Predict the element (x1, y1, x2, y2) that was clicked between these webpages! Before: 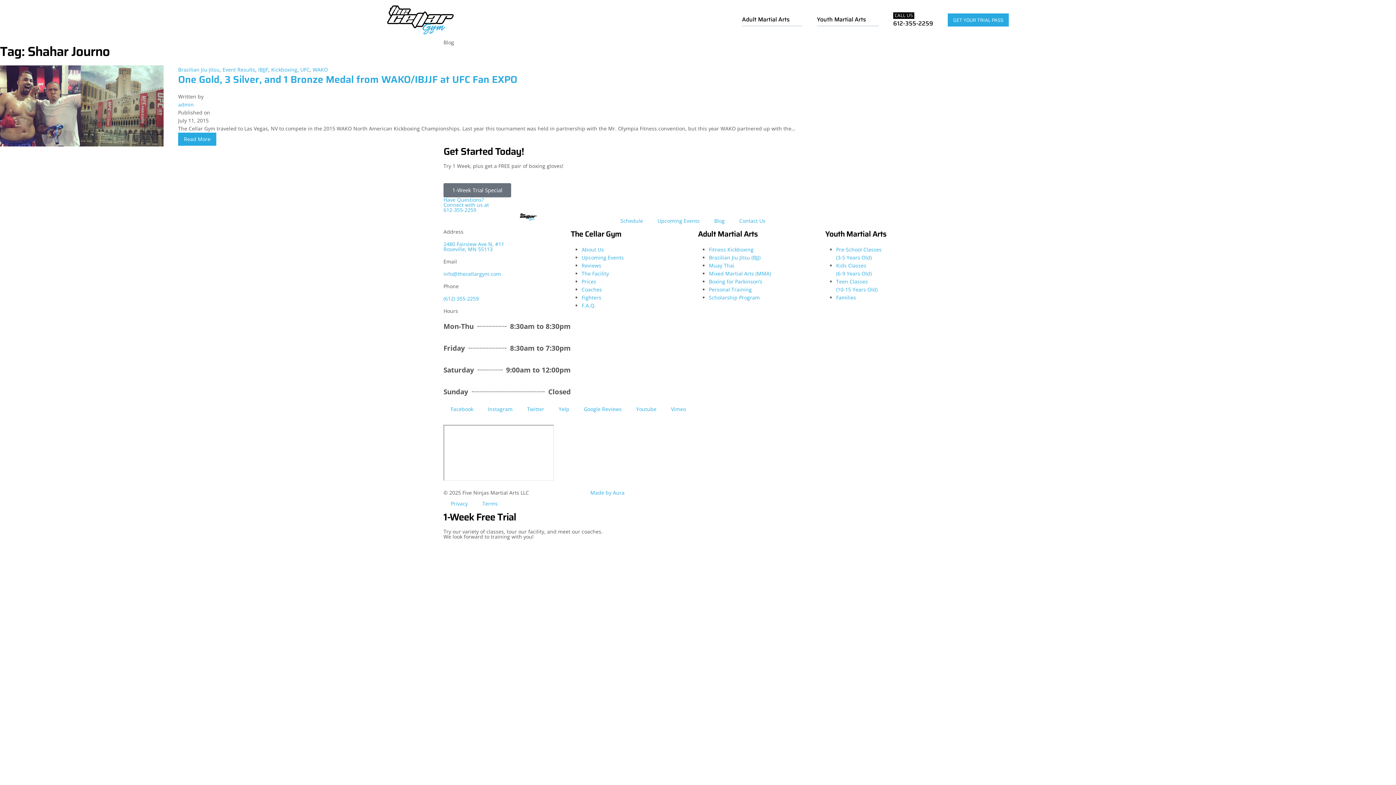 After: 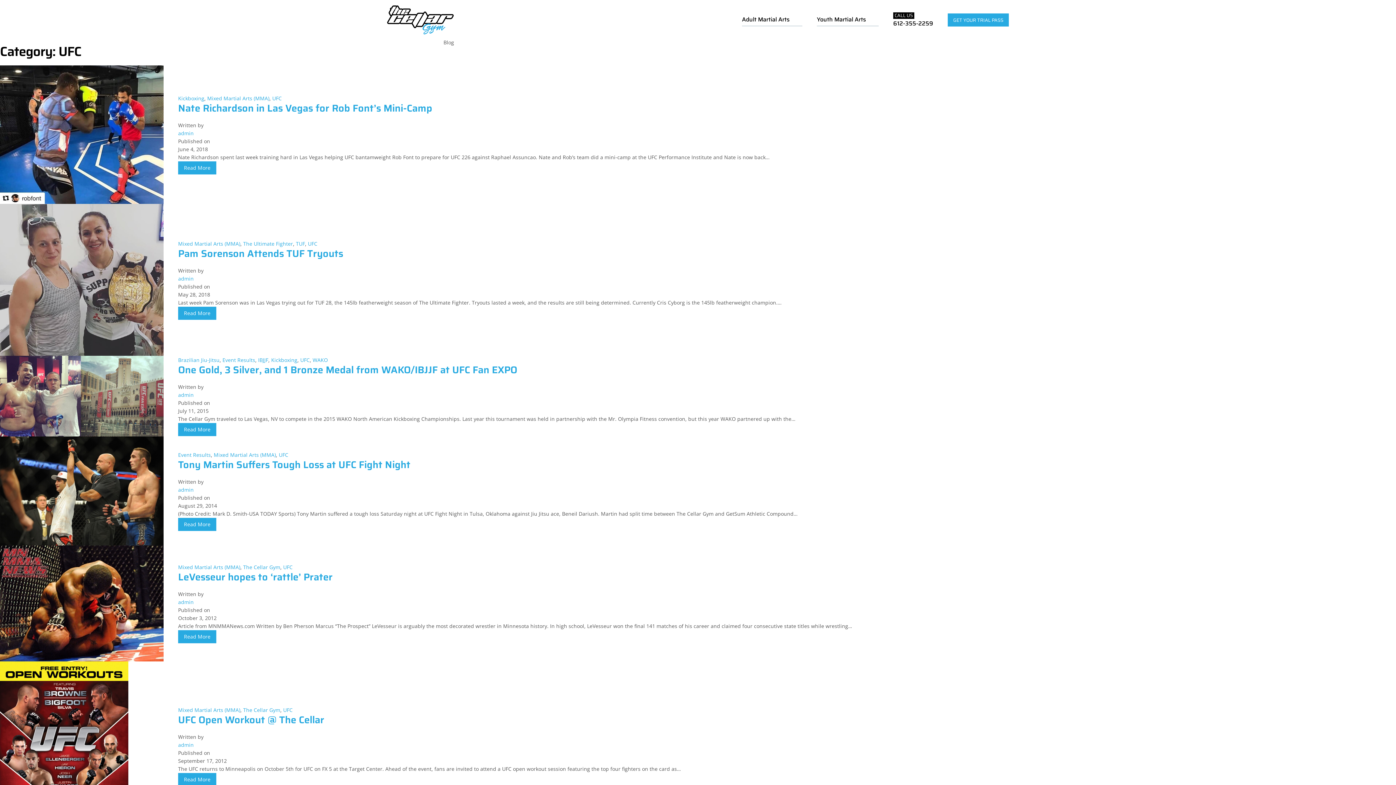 Action: bbox: (300, 66, 309, 73) label: UFC